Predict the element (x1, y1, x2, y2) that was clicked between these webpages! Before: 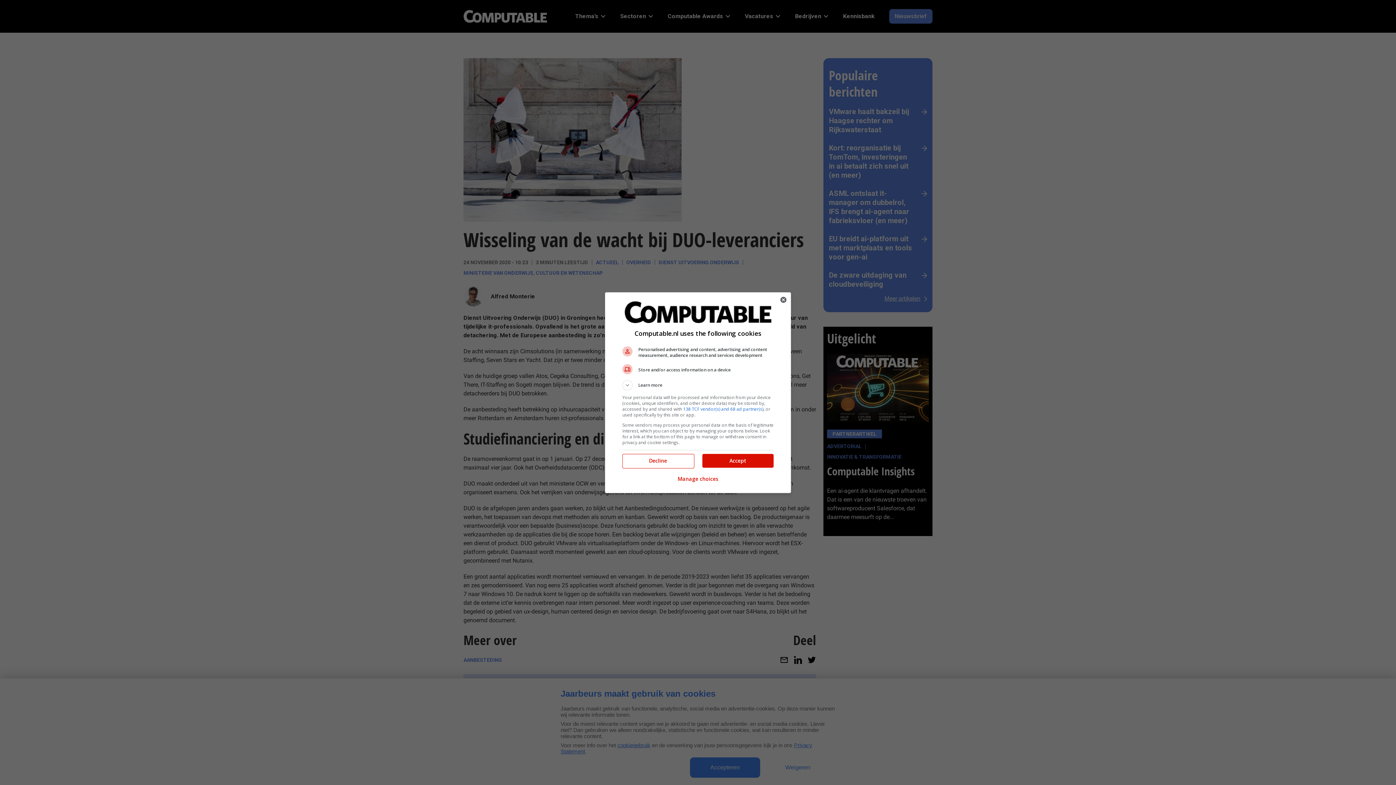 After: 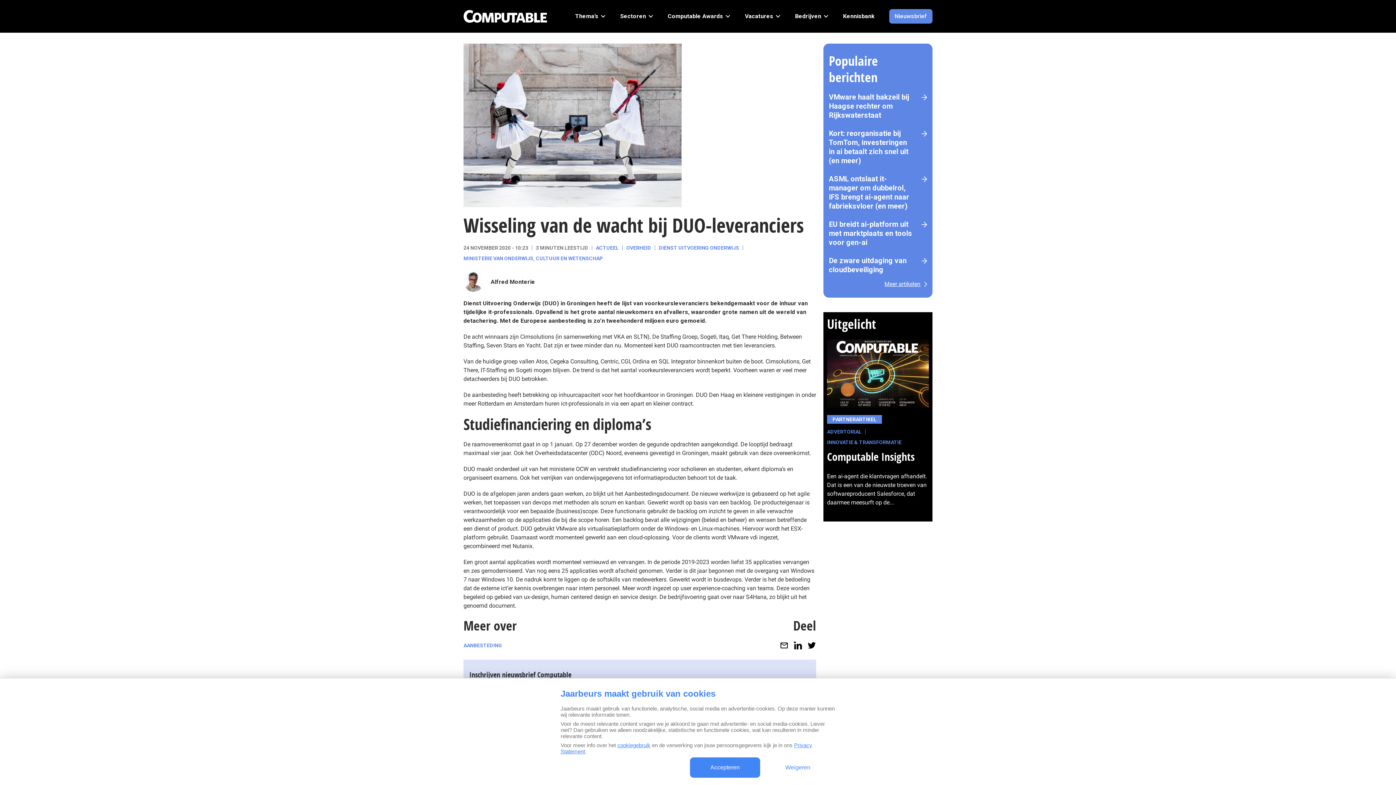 Action: label: Accept bbox: (702, 454, 773, 467)